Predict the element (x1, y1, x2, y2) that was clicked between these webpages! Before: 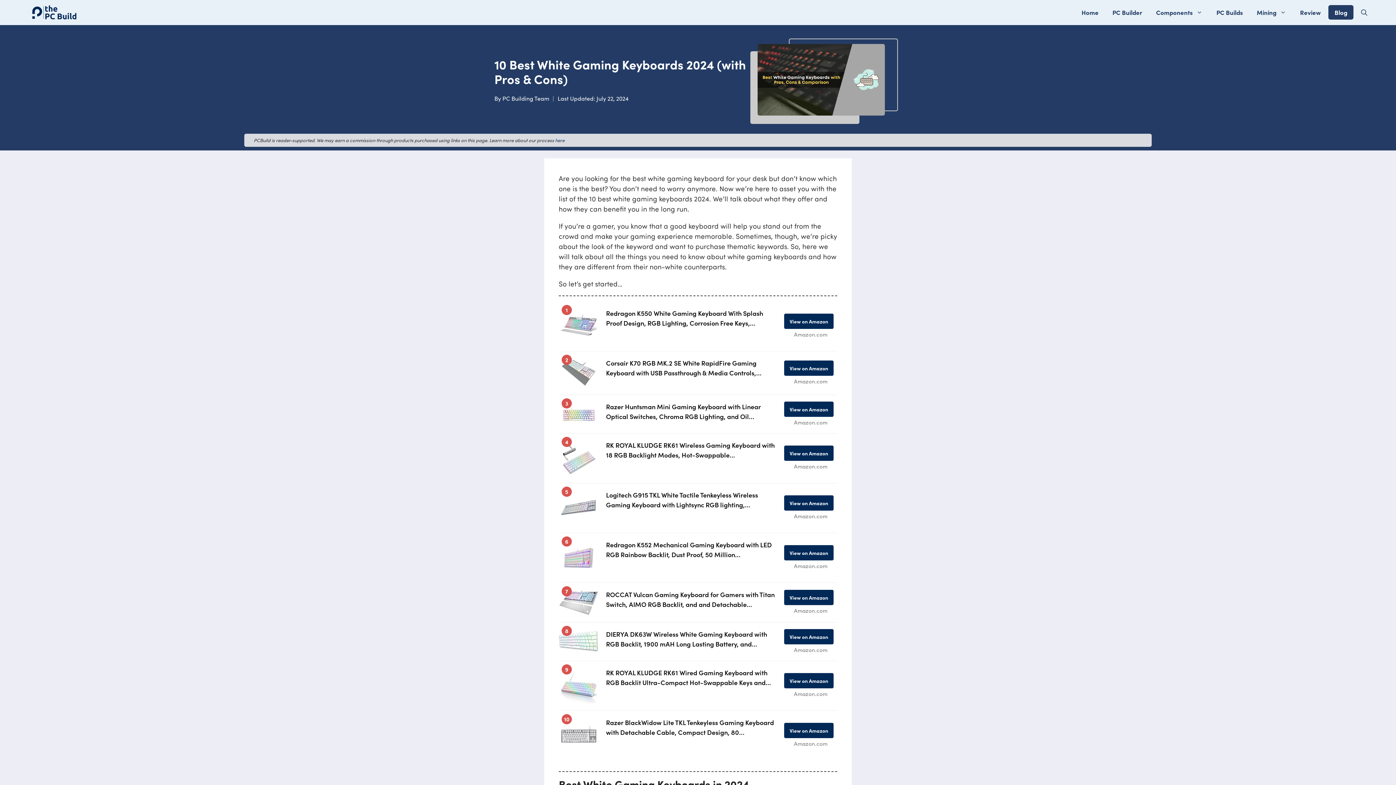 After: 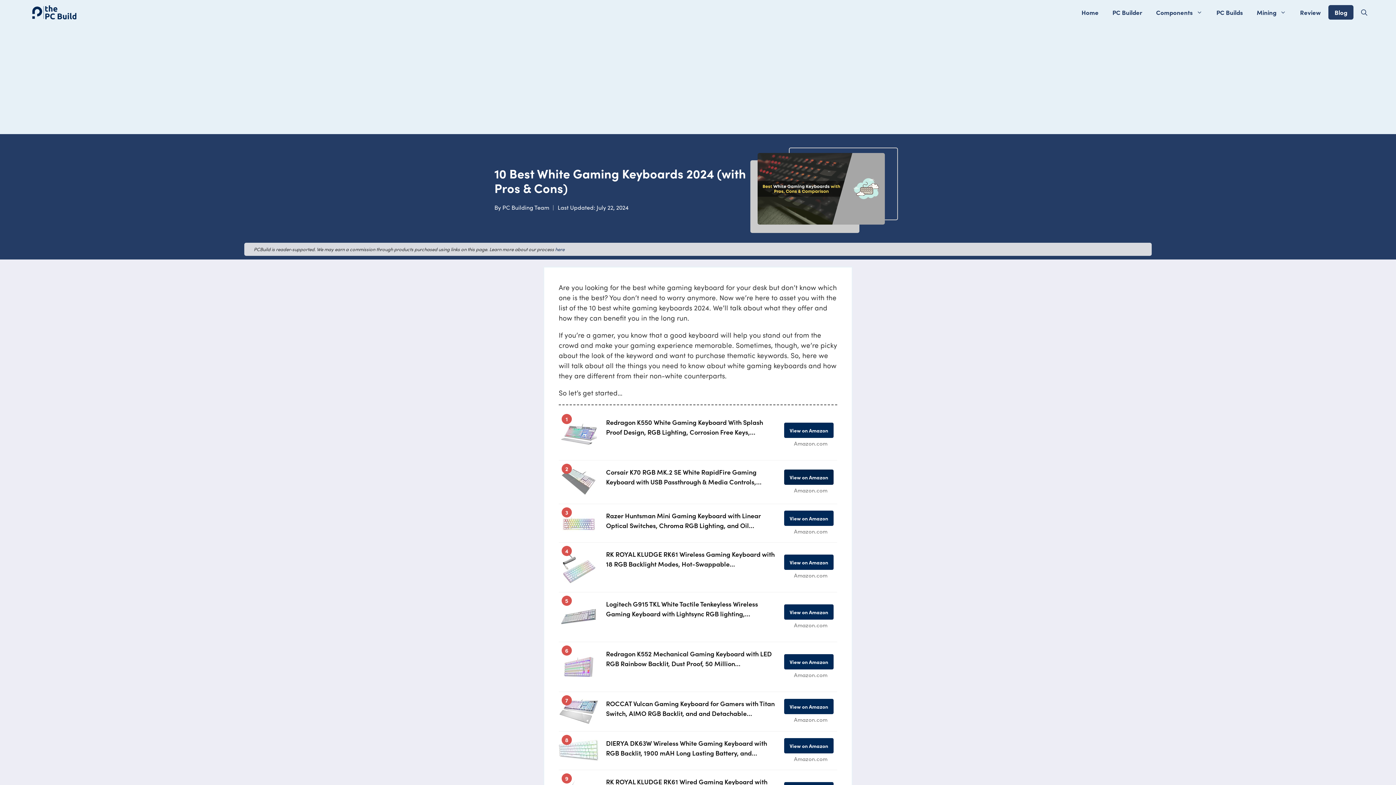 Action: bbox: (784, 360, 833, 375) label: View on Amazon